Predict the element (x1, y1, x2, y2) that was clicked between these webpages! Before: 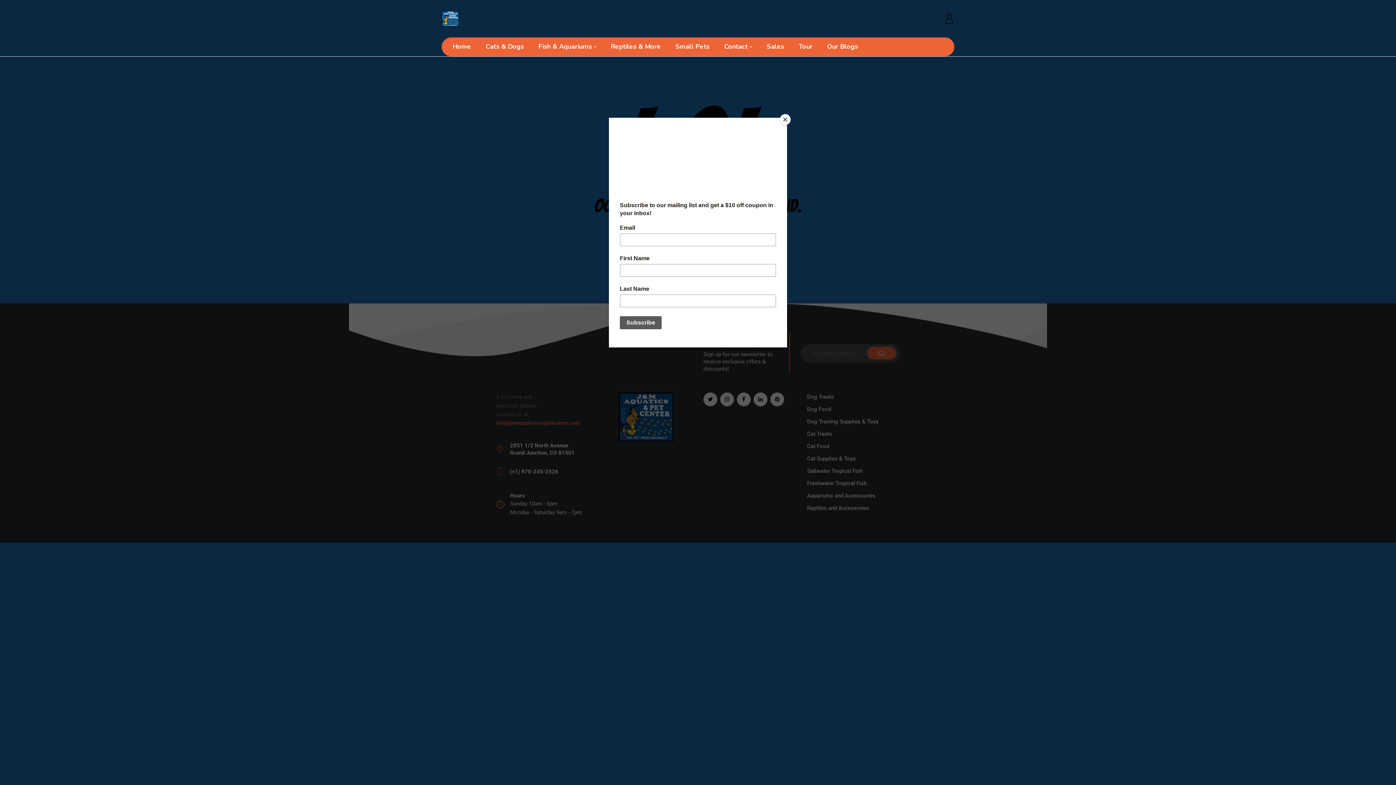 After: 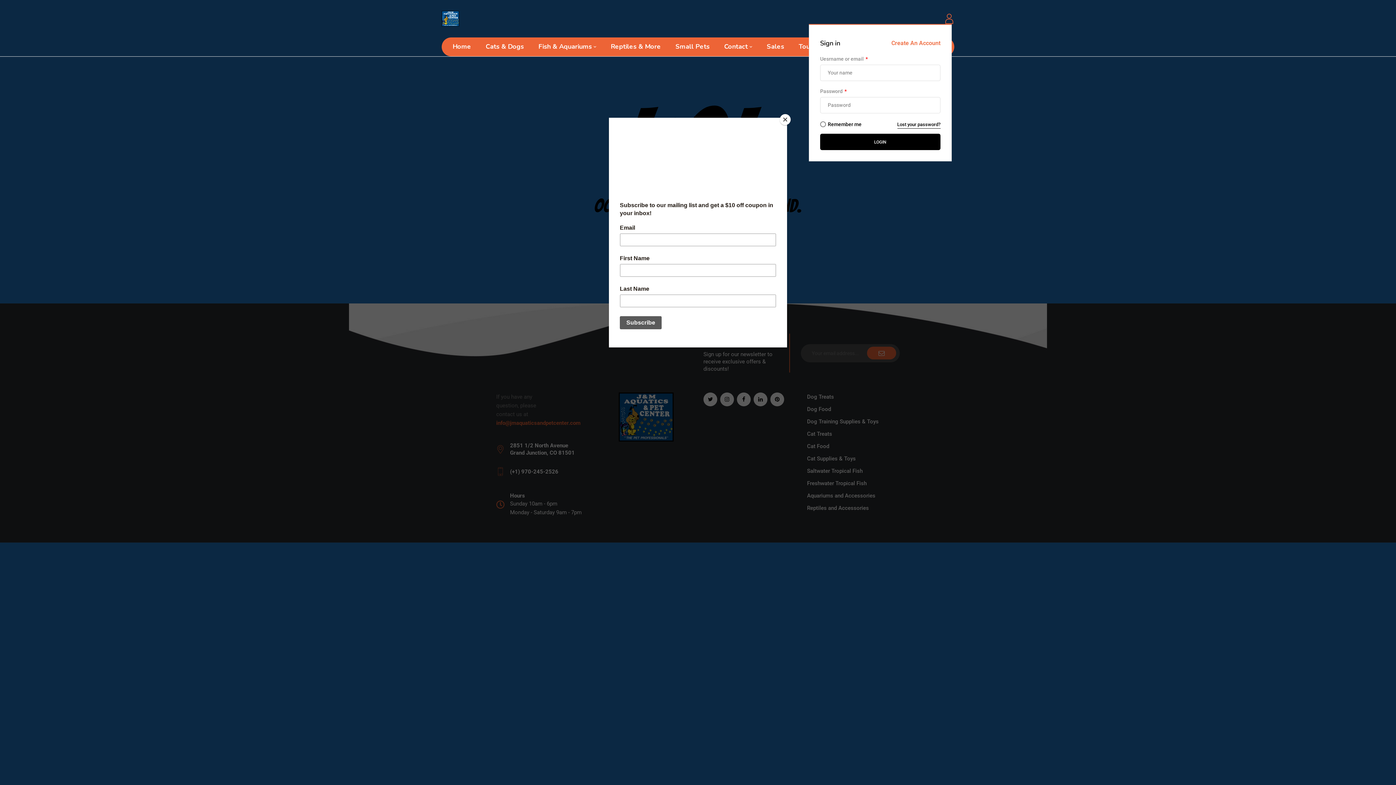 Action: bbox: (944, 13, 954, 25)